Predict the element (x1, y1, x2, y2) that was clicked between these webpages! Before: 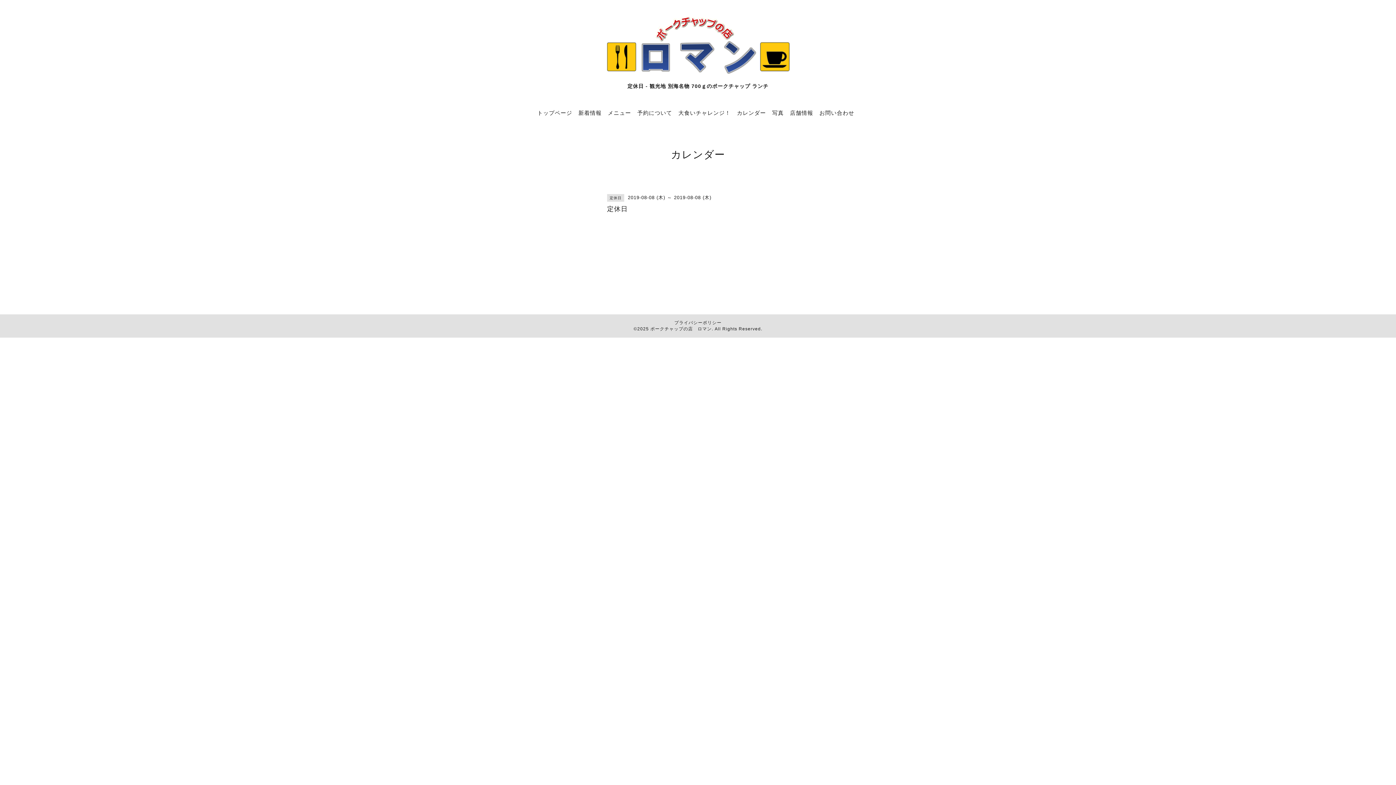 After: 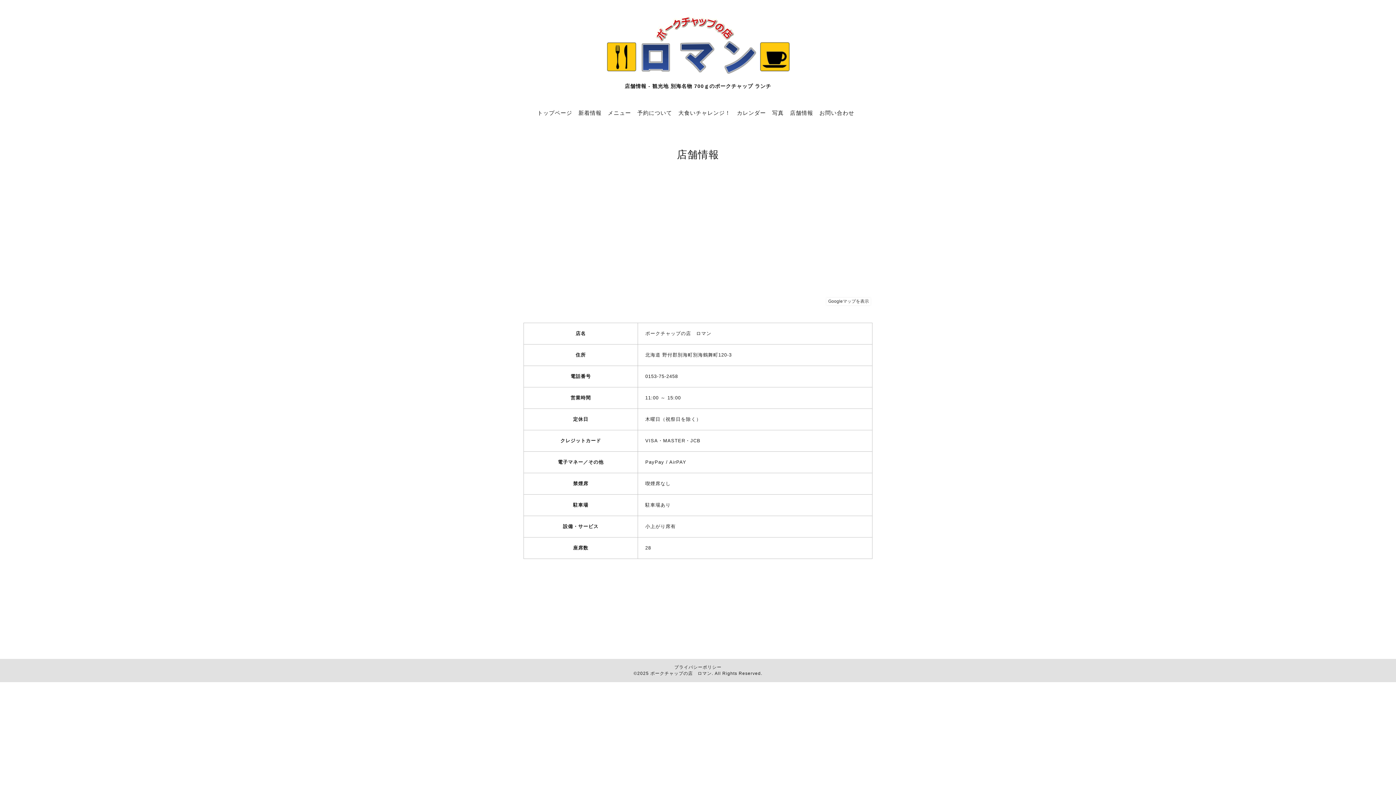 Action: bbox: (790, 109, 813, 116) label: 店舗情報